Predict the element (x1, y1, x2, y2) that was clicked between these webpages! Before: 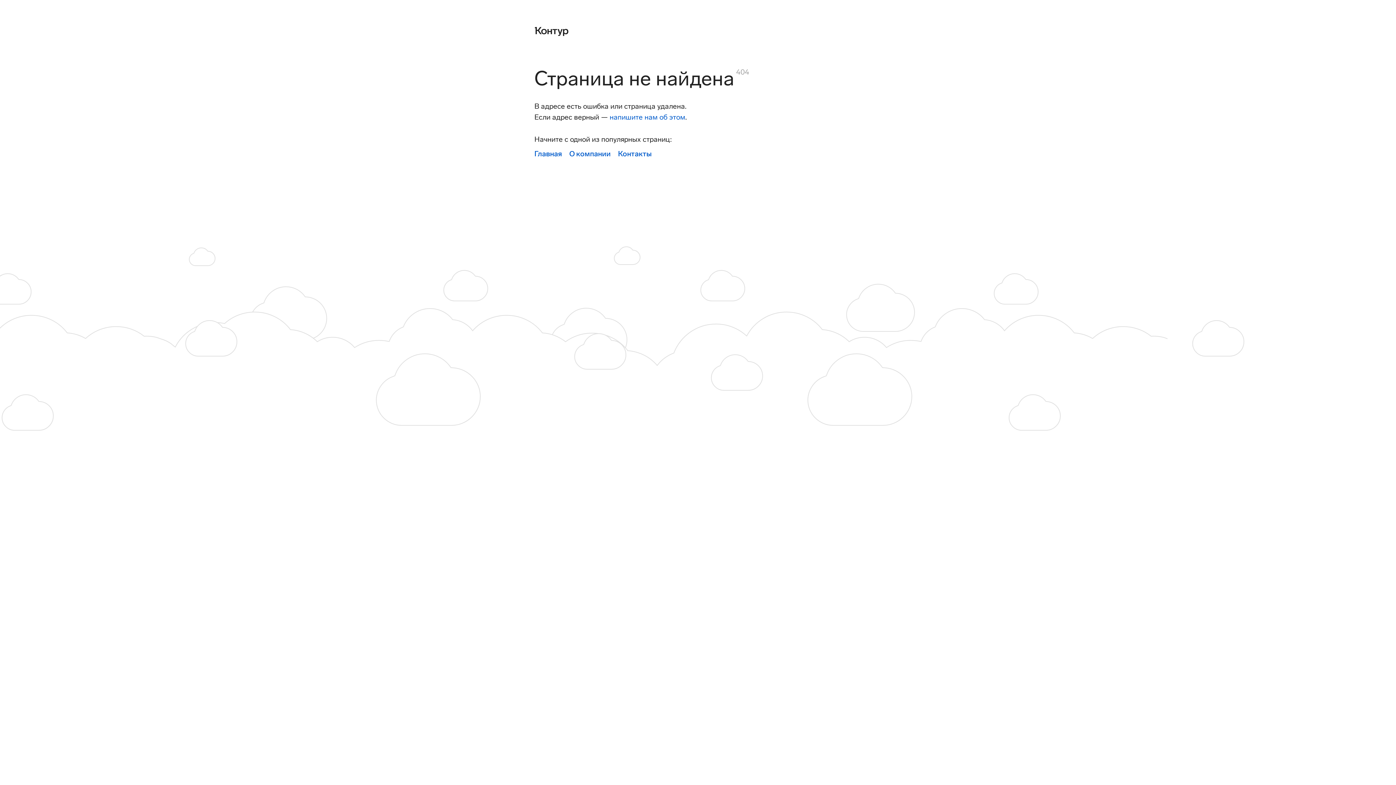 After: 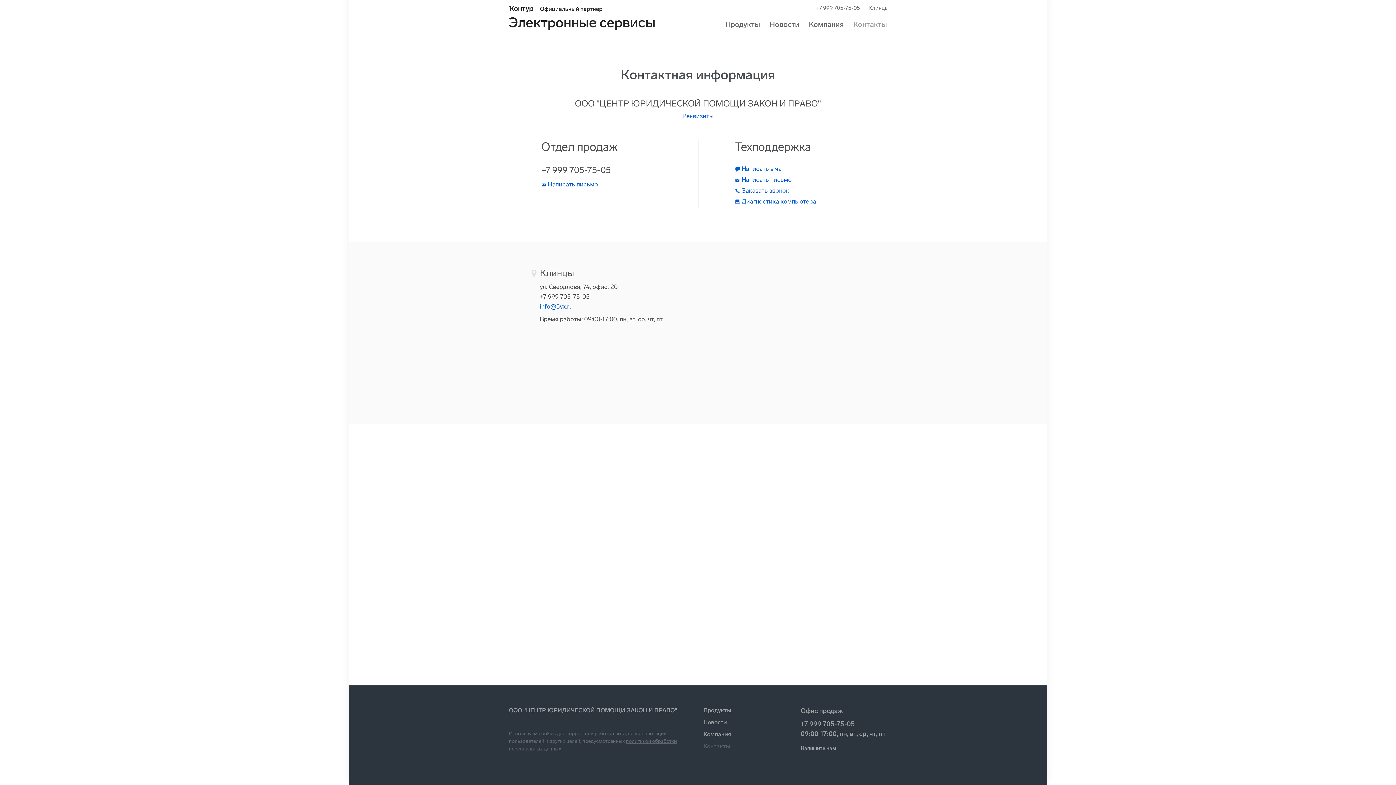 Action: bbox: (618, 149, 652, 158) label: Контакты